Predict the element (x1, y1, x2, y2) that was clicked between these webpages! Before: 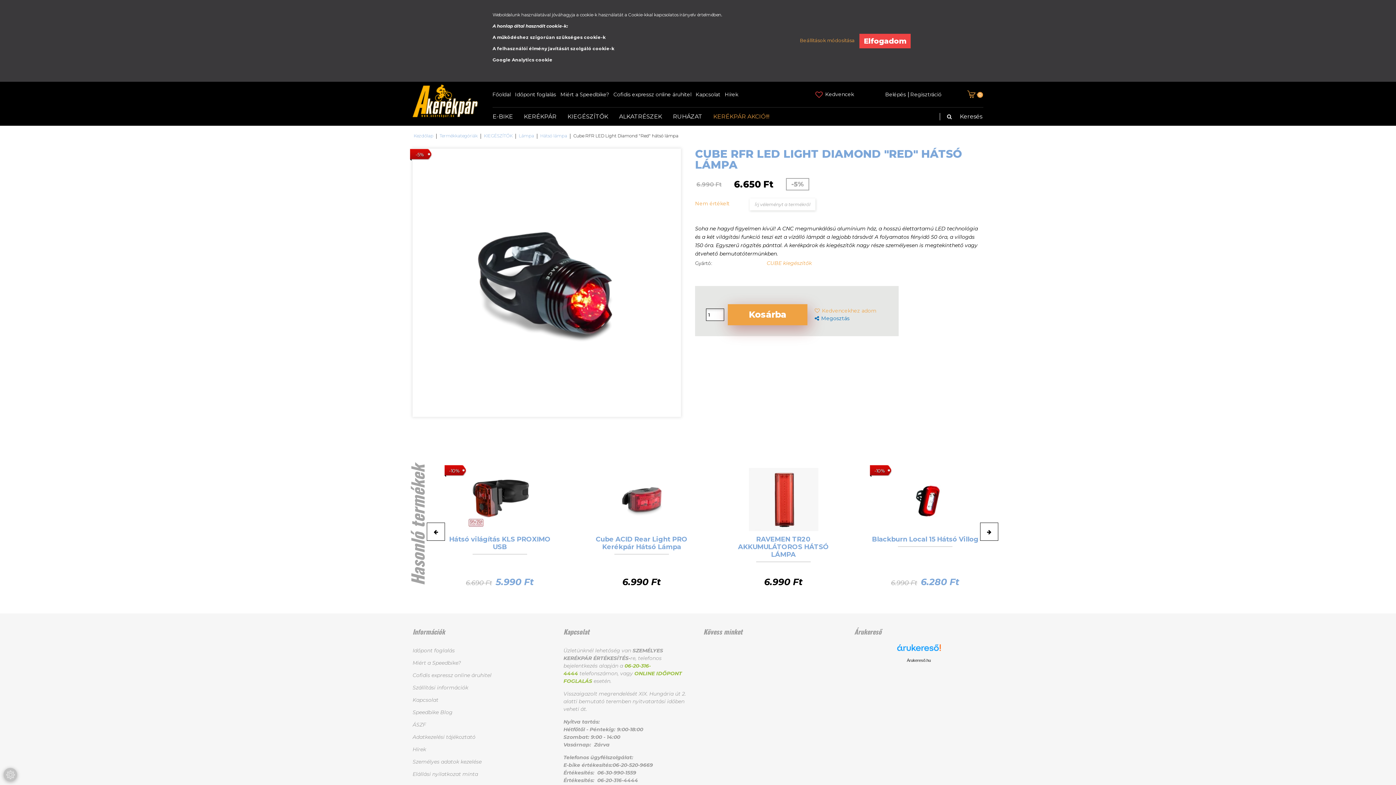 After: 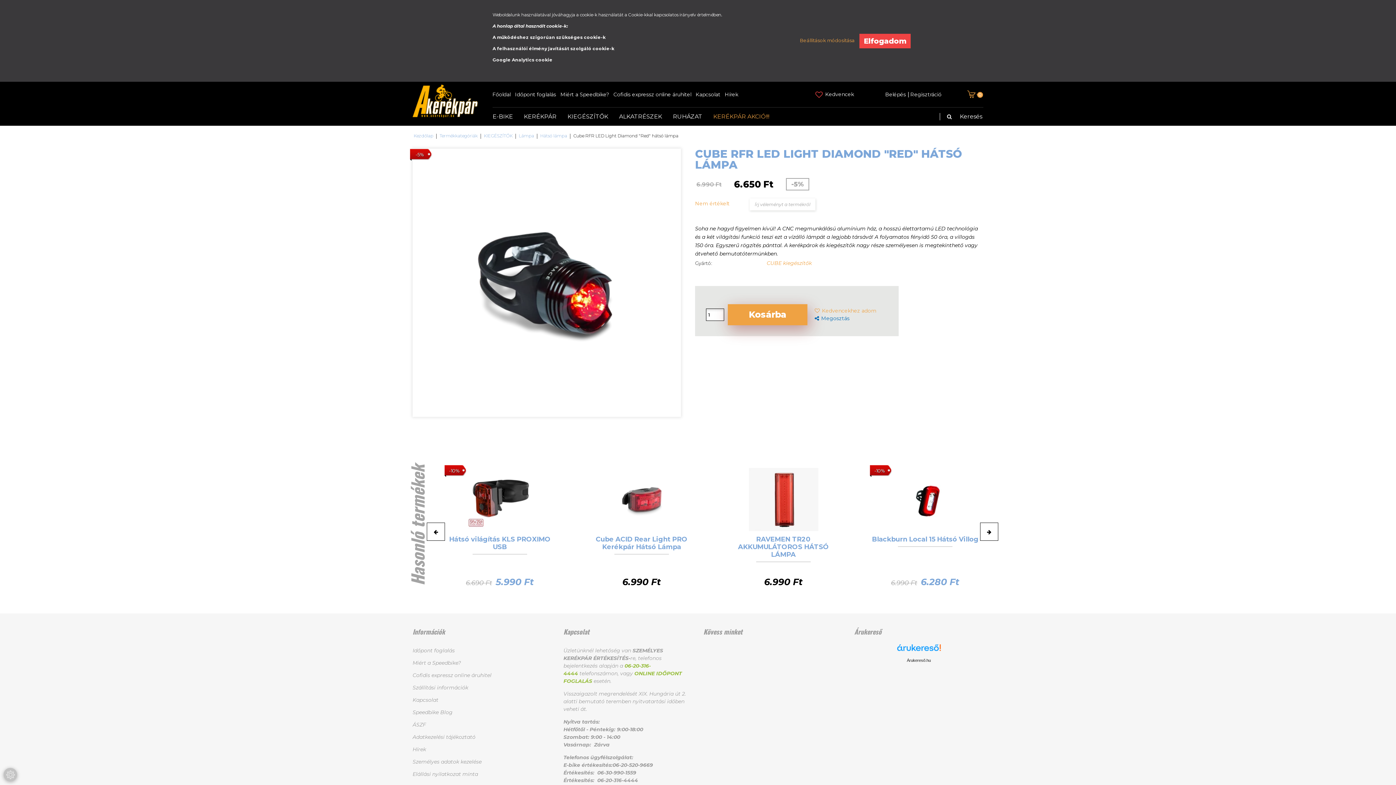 Action: label: Cube RFR LED Light Diamond "Red" hátsó lámpa bbox: (573, 133, 678, 138)